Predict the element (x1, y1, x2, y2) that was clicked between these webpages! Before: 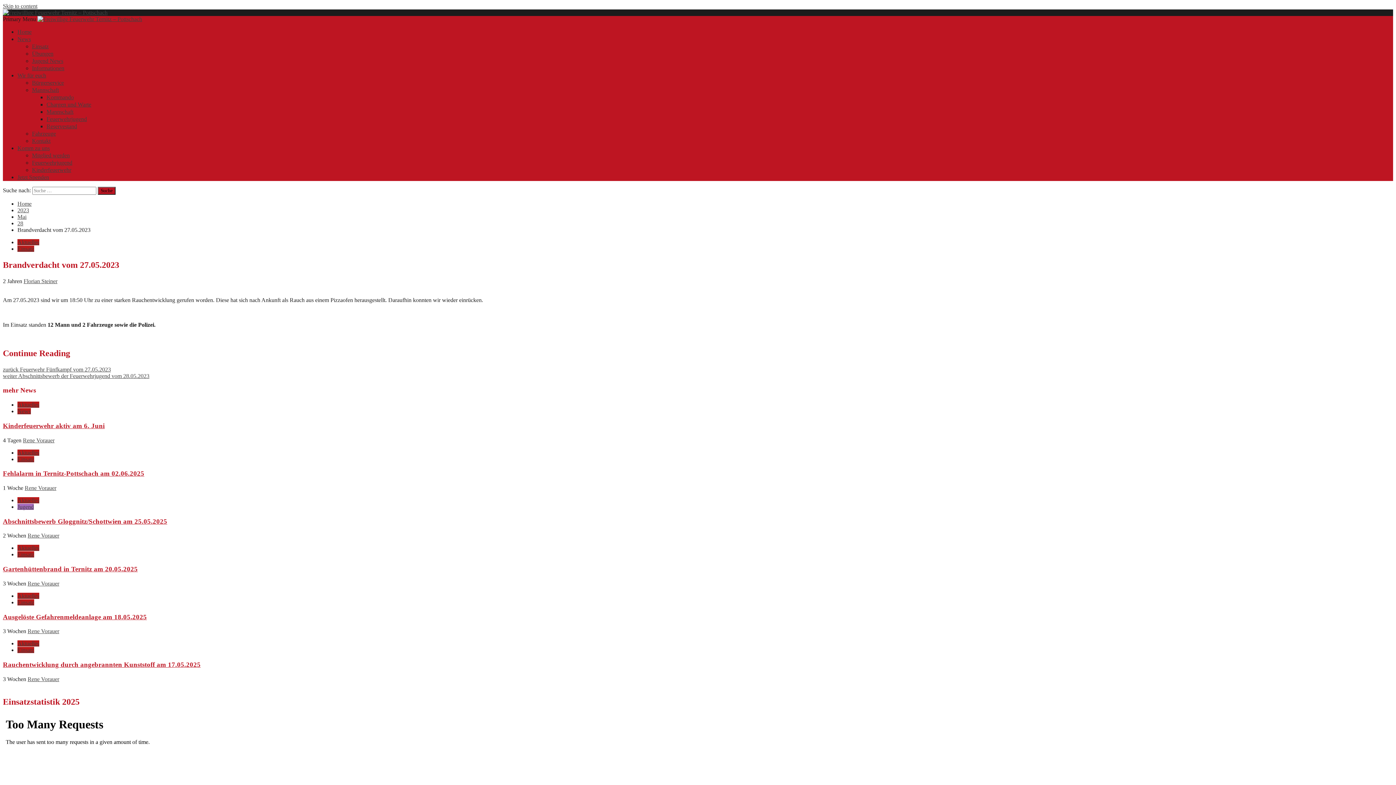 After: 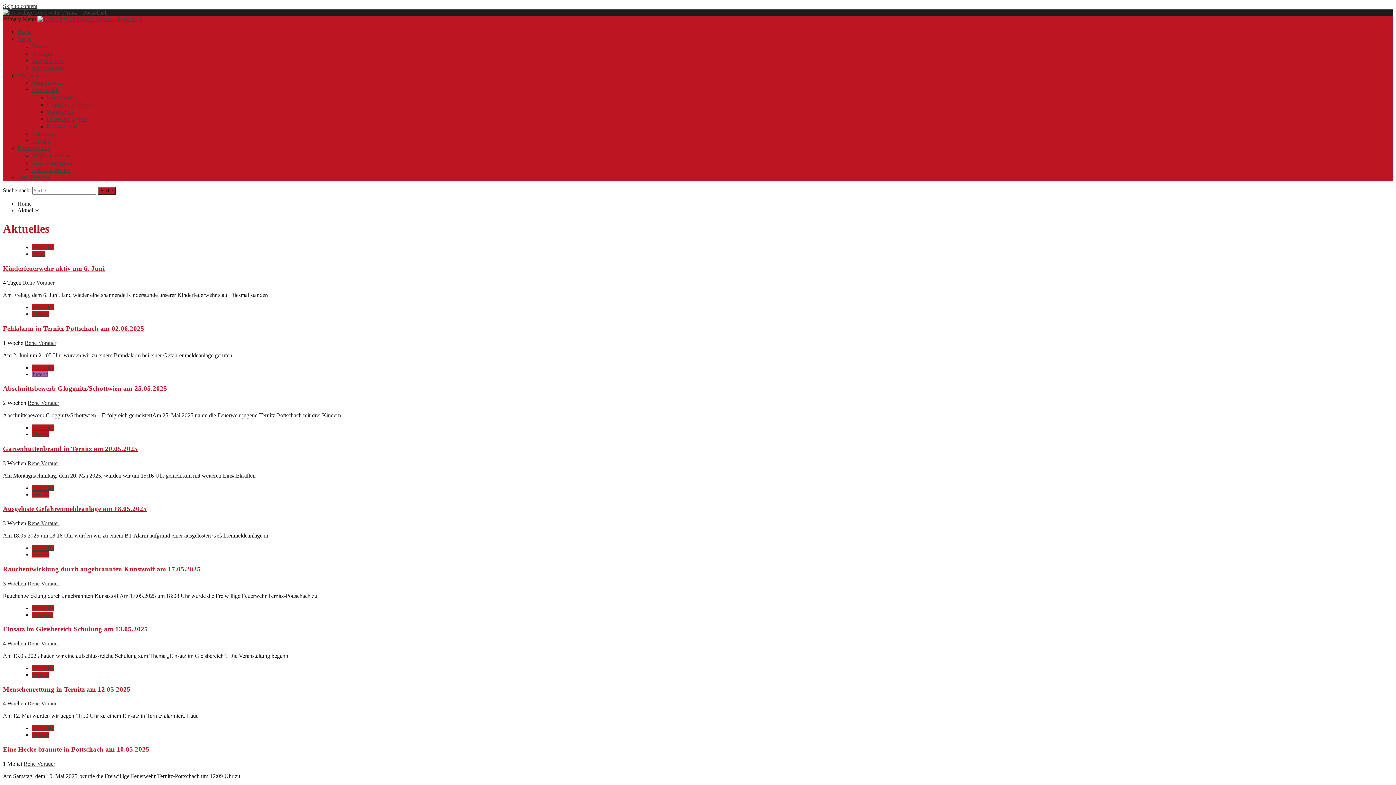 Action: label: Aktuelles bbox: (17, 640, 39, 647)